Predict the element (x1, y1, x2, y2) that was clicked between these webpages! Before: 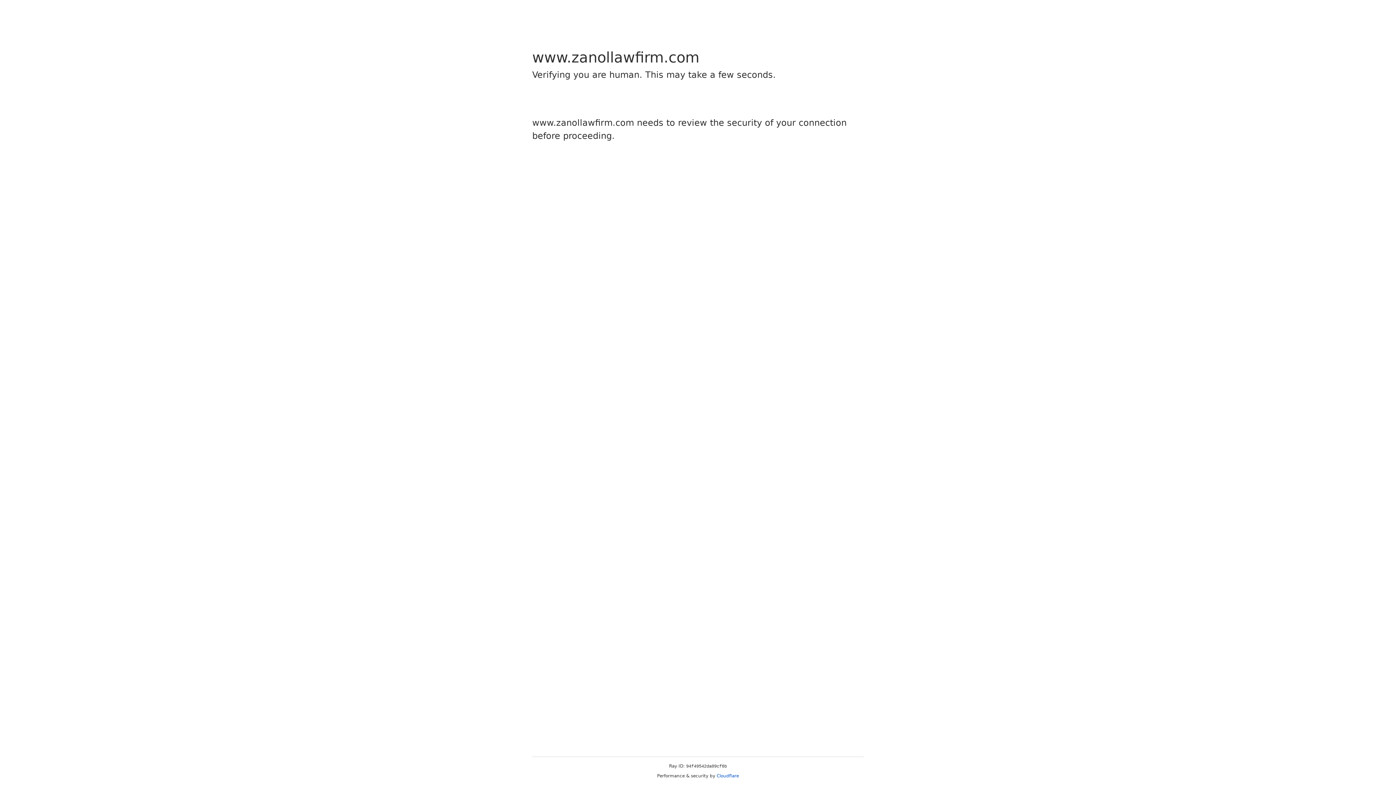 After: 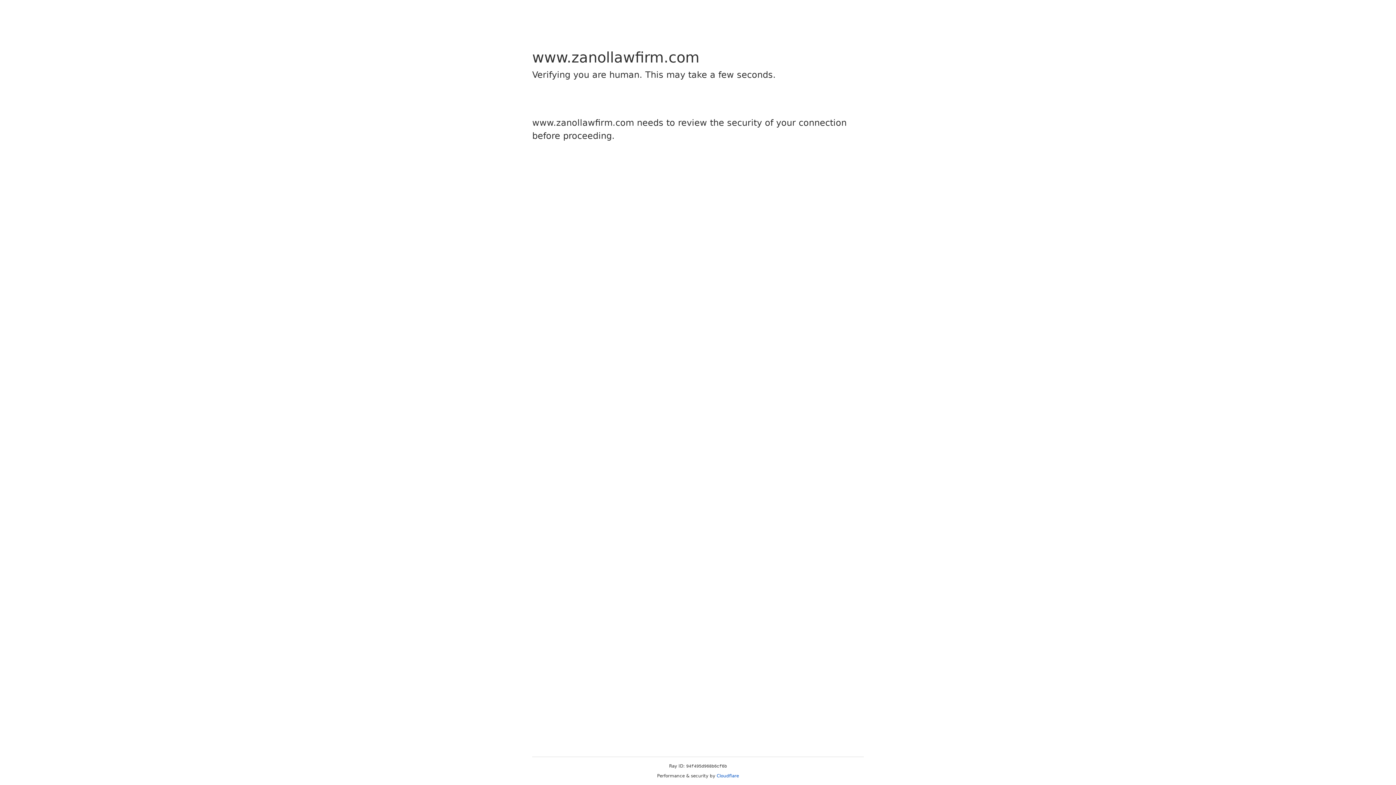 Action: bbox: (716, 773, 739, 778) label: Cloudflare